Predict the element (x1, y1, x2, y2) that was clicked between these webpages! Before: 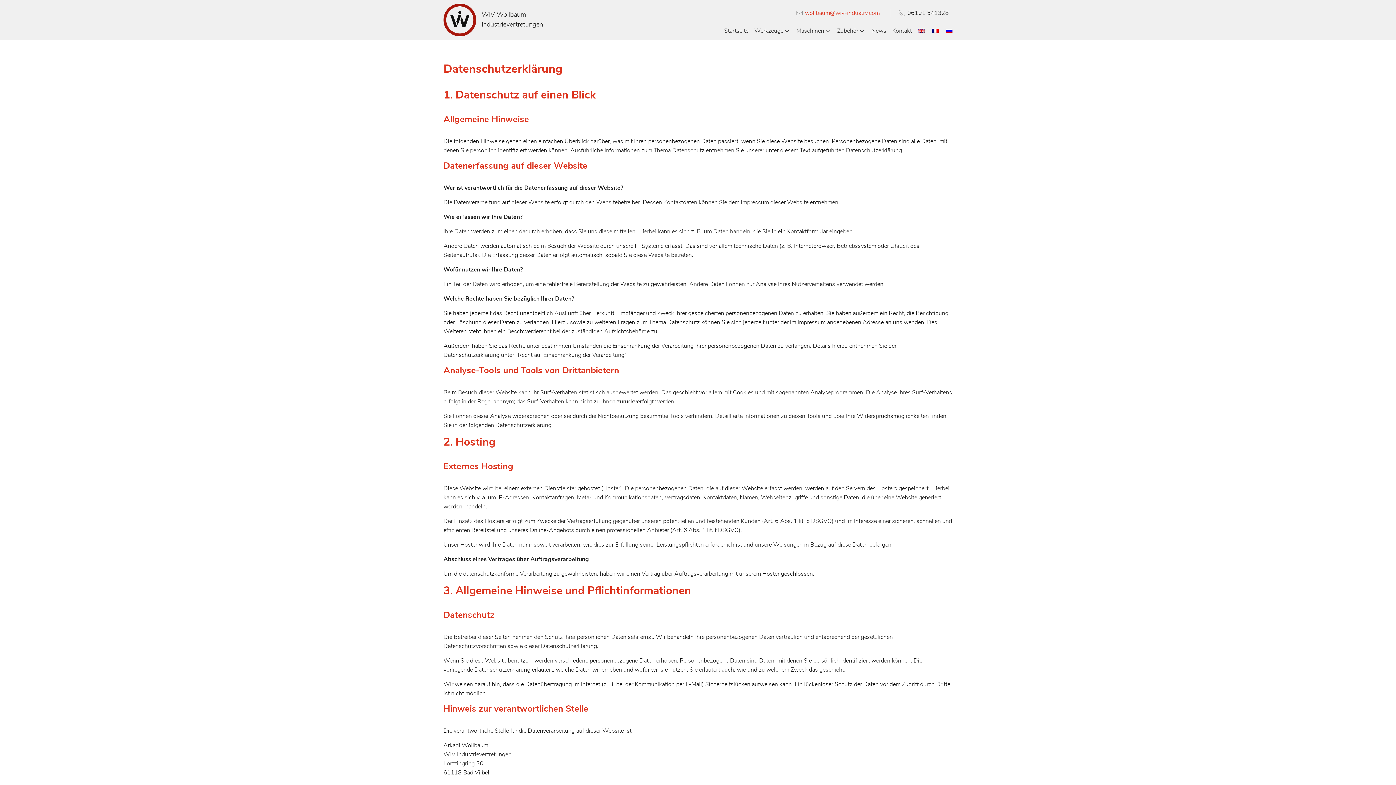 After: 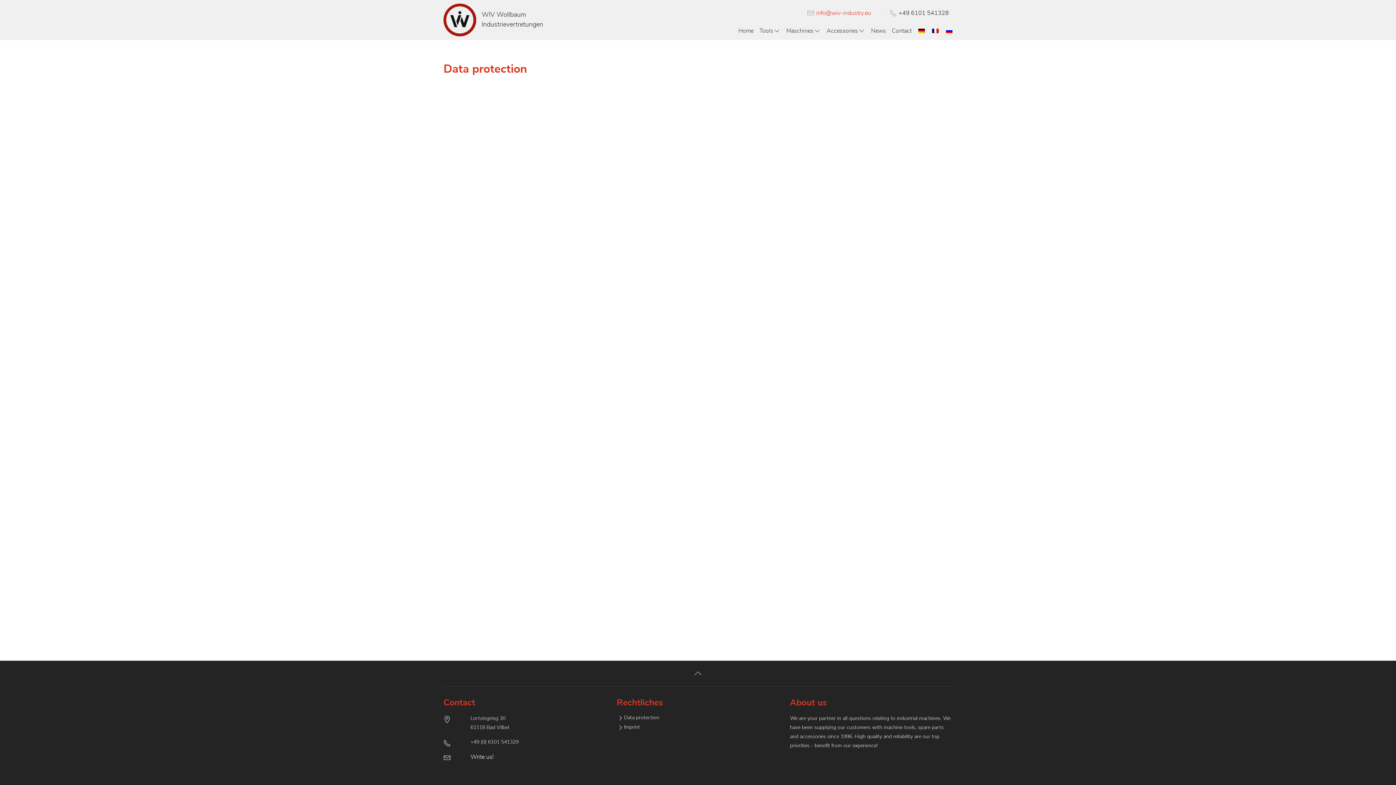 Action: bbox: (914, 20, 928, 35)